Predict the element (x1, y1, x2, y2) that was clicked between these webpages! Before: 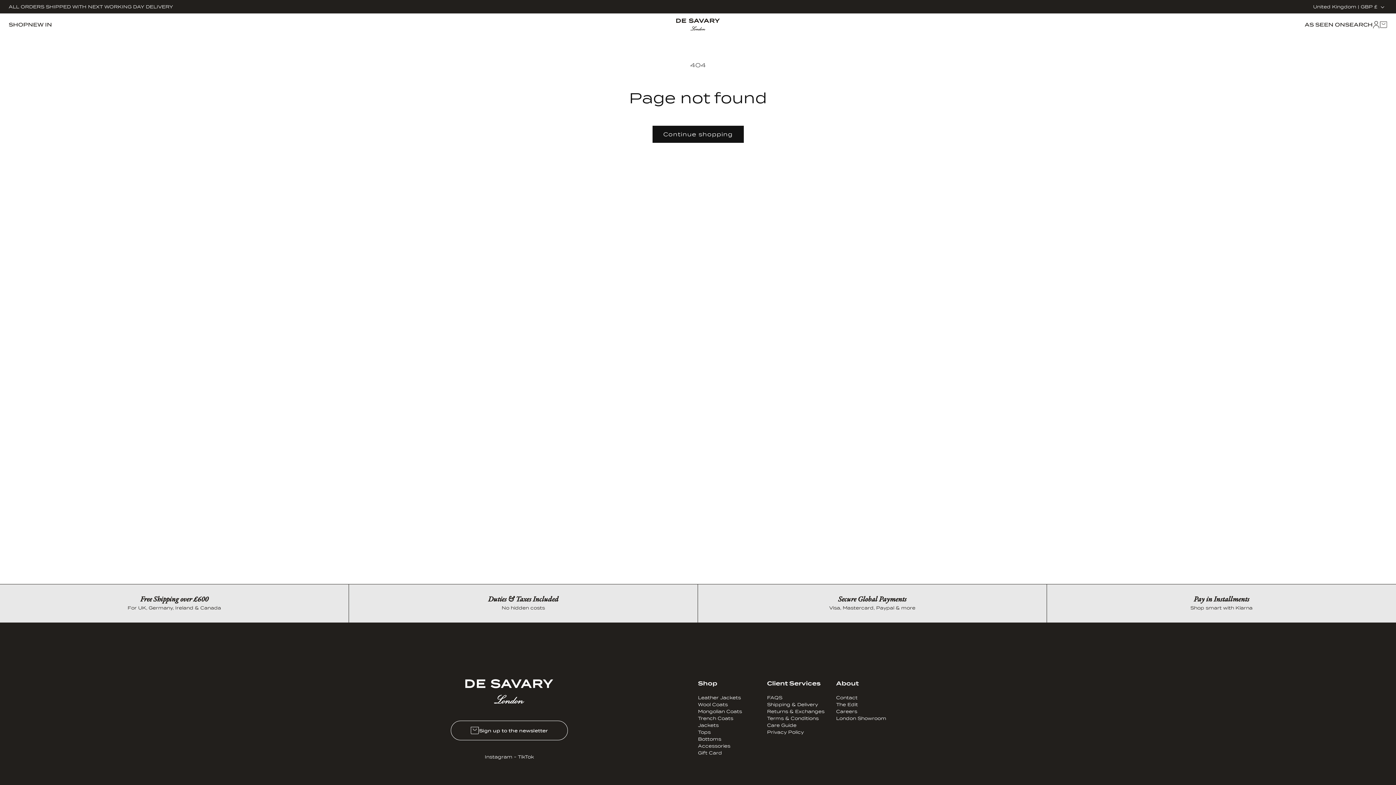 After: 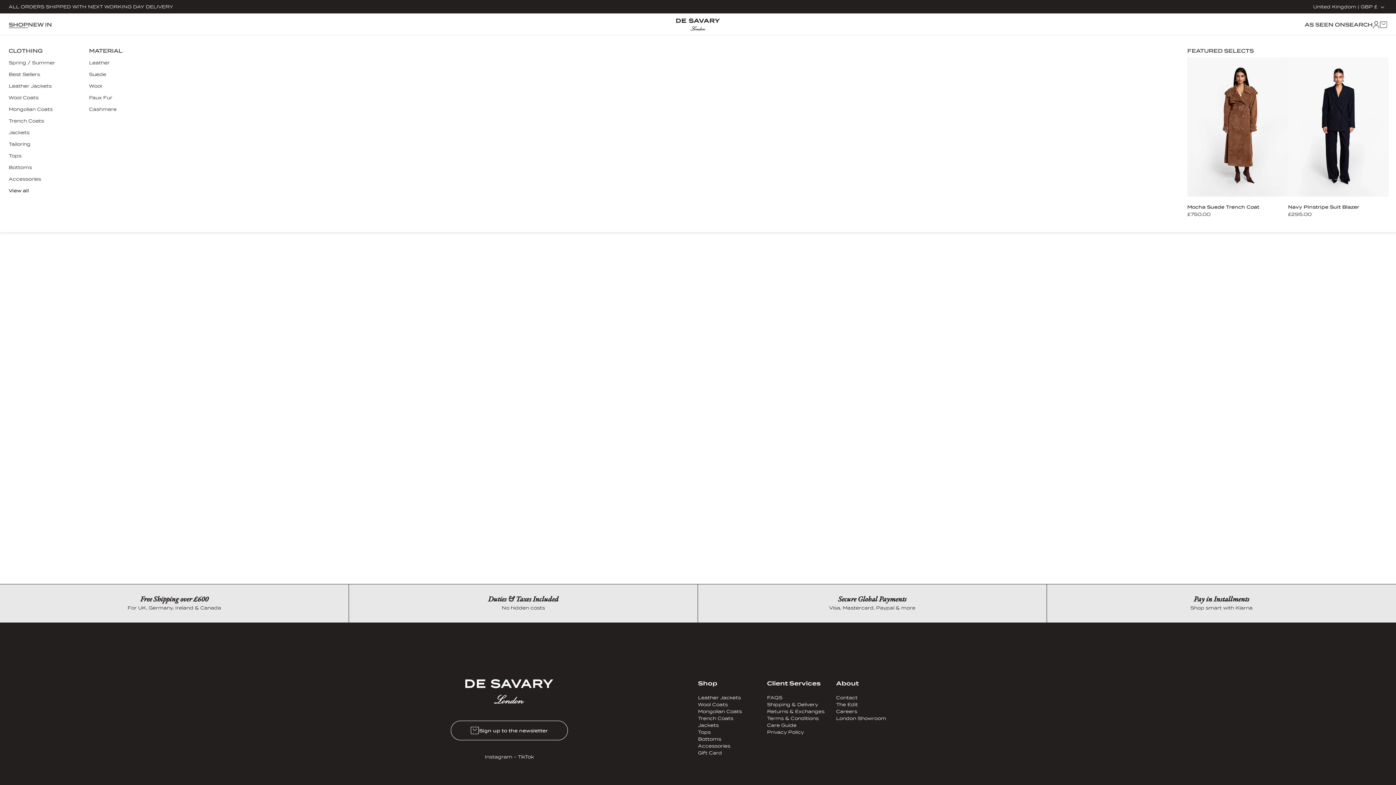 Action: bbox: (8, 21, 28, 27) label: SHOP